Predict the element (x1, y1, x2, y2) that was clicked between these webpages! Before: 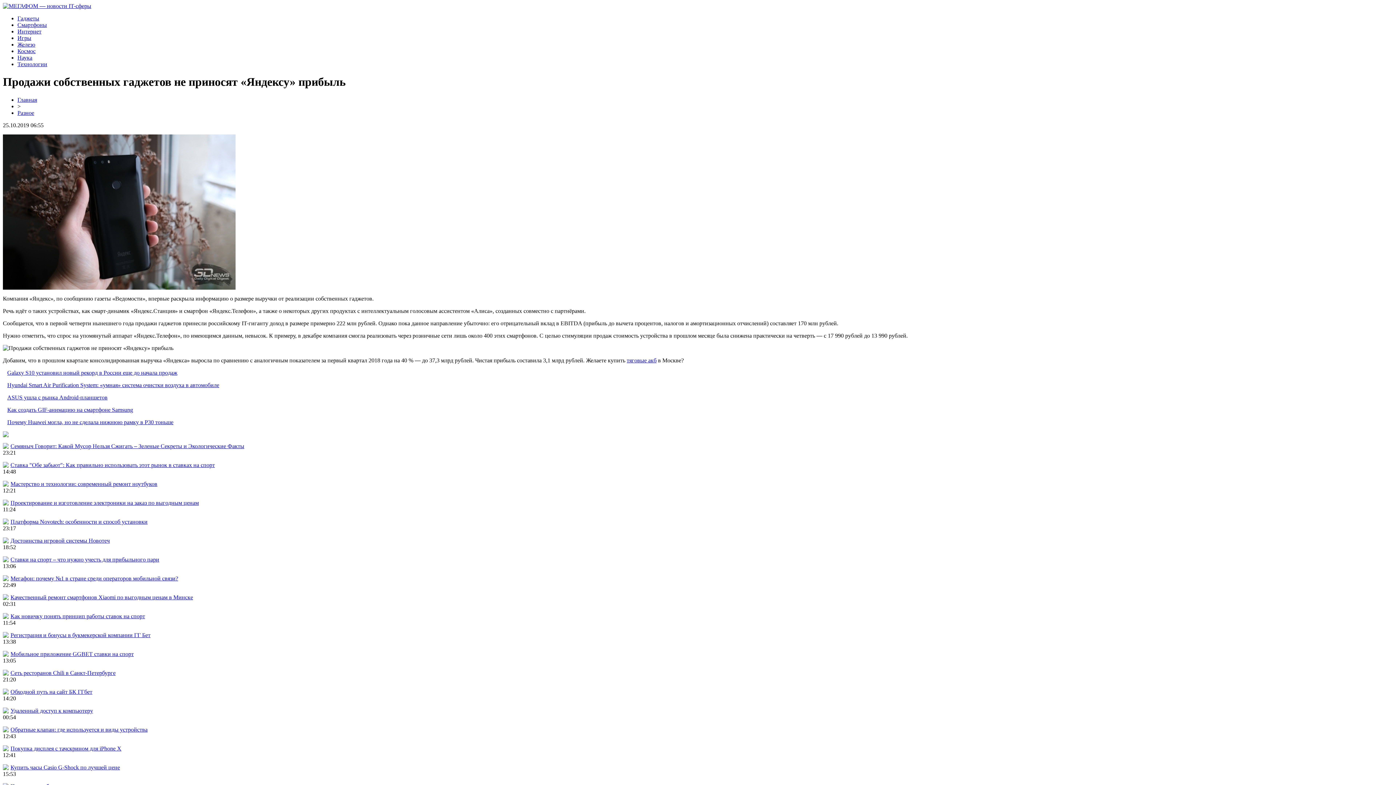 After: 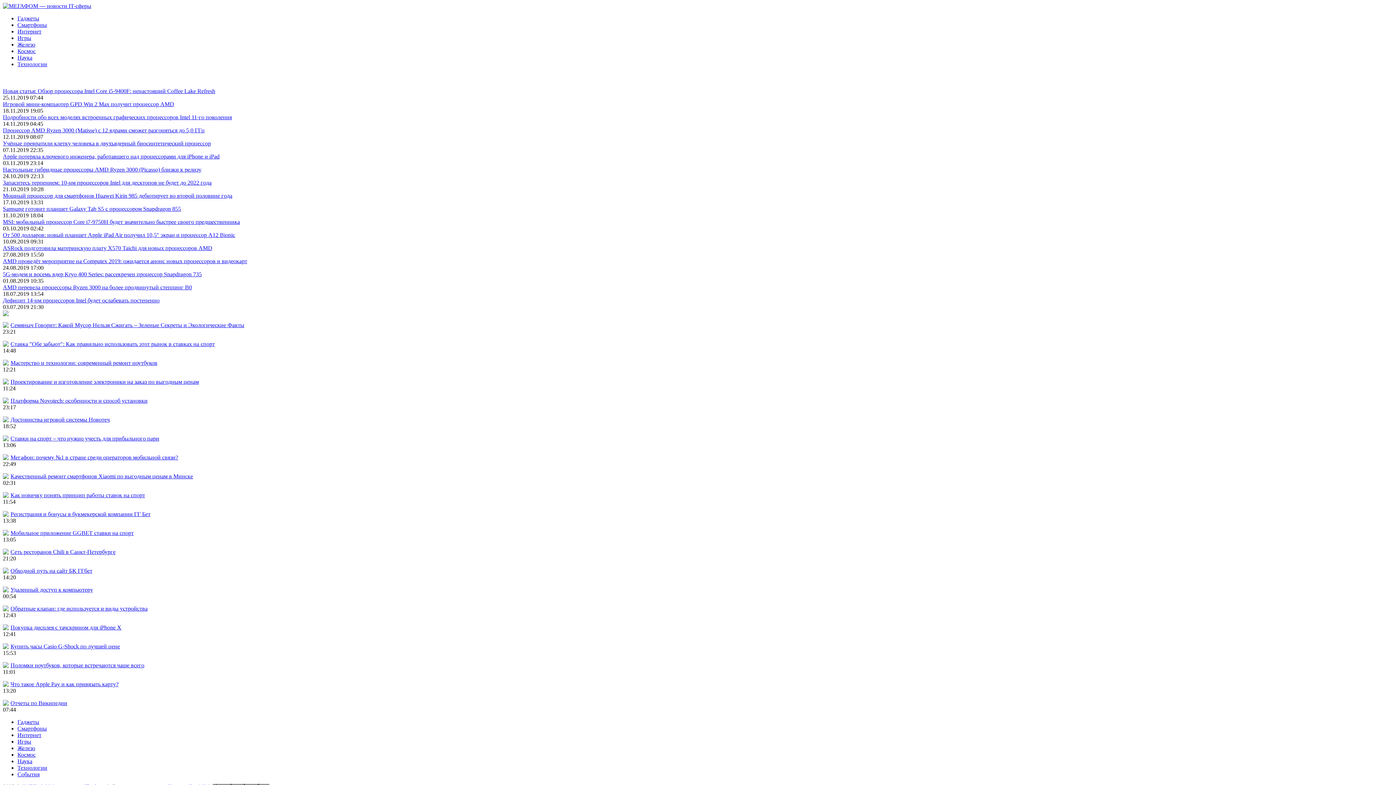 Action: bbox: (17, 41, 35, 47) label: Железо